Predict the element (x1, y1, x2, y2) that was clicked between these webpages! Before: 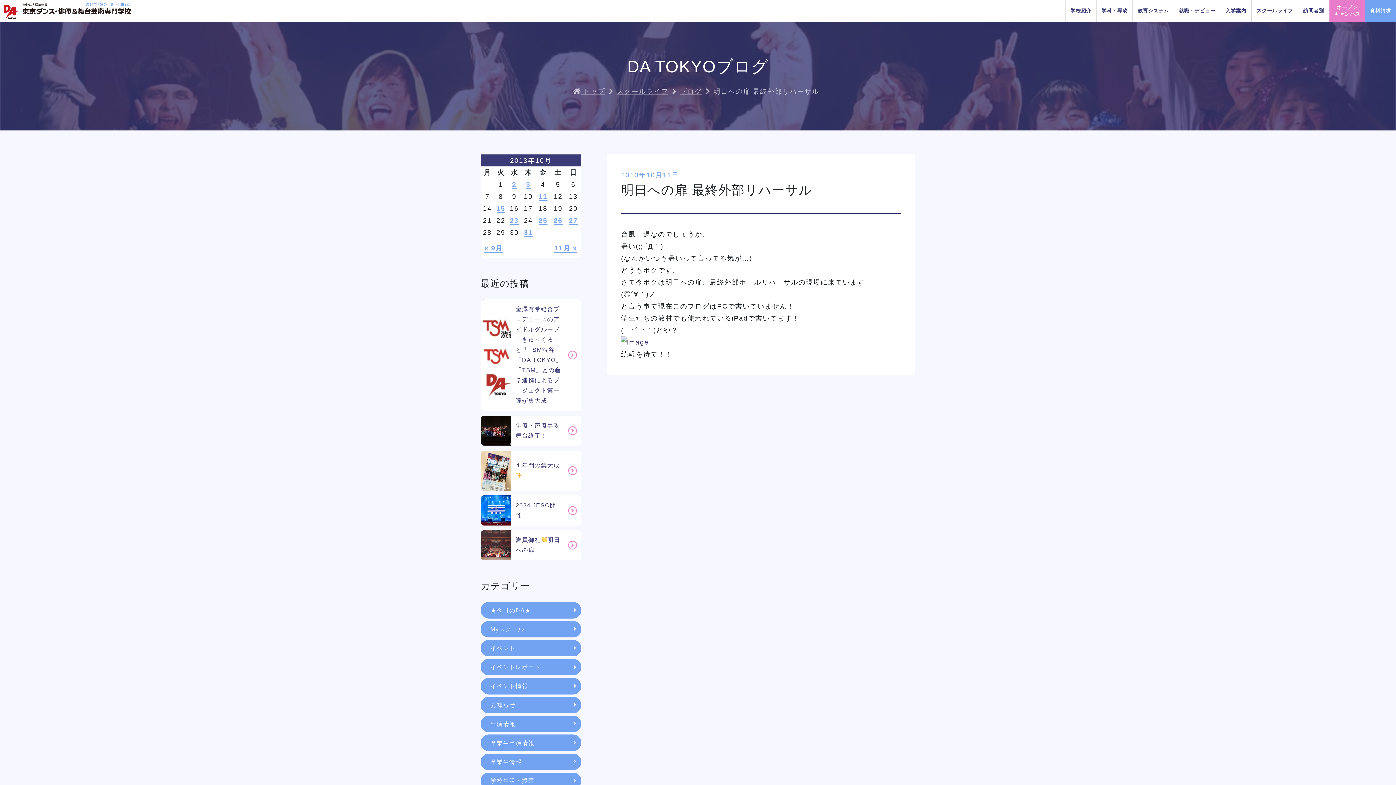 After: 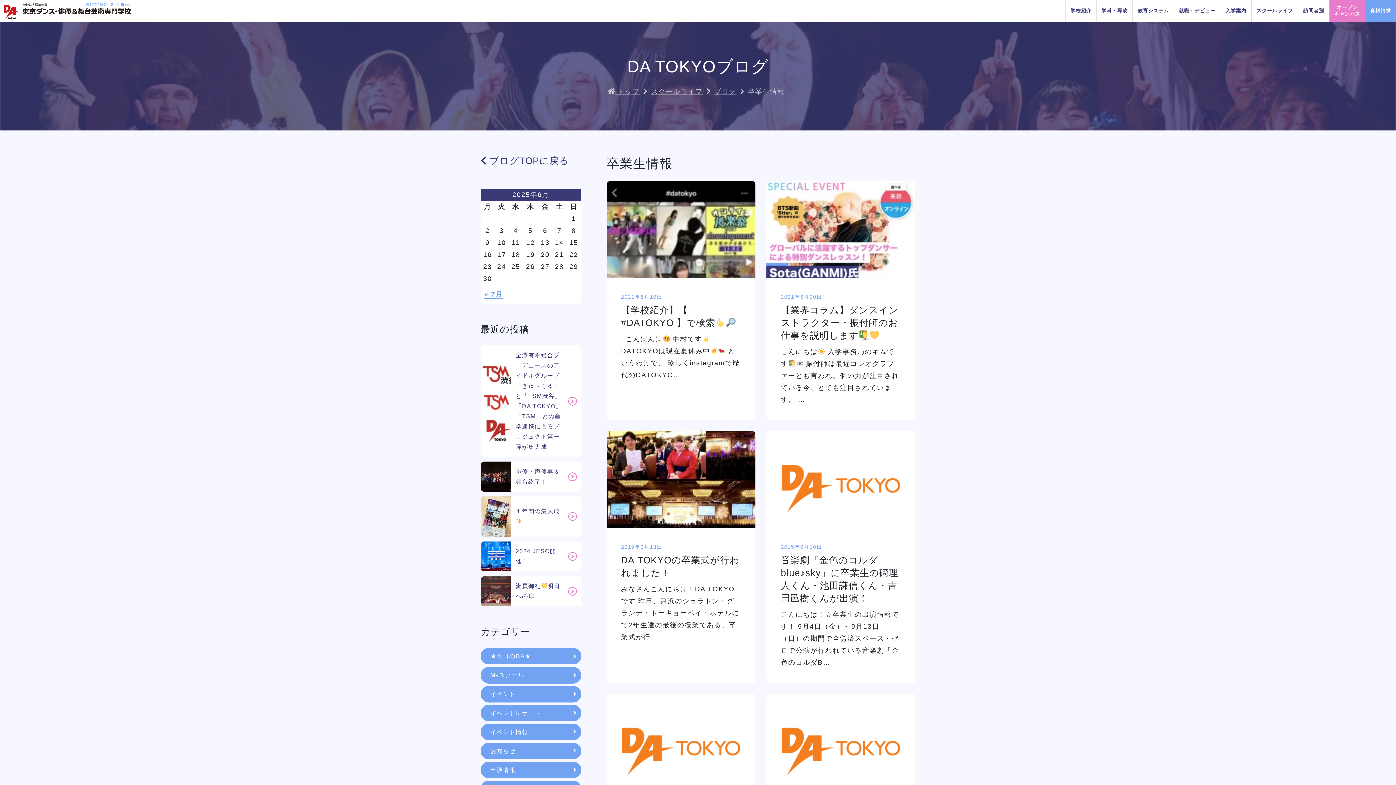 Action: label: 卒業生情報 bbox: (480, 754, 581, 770)